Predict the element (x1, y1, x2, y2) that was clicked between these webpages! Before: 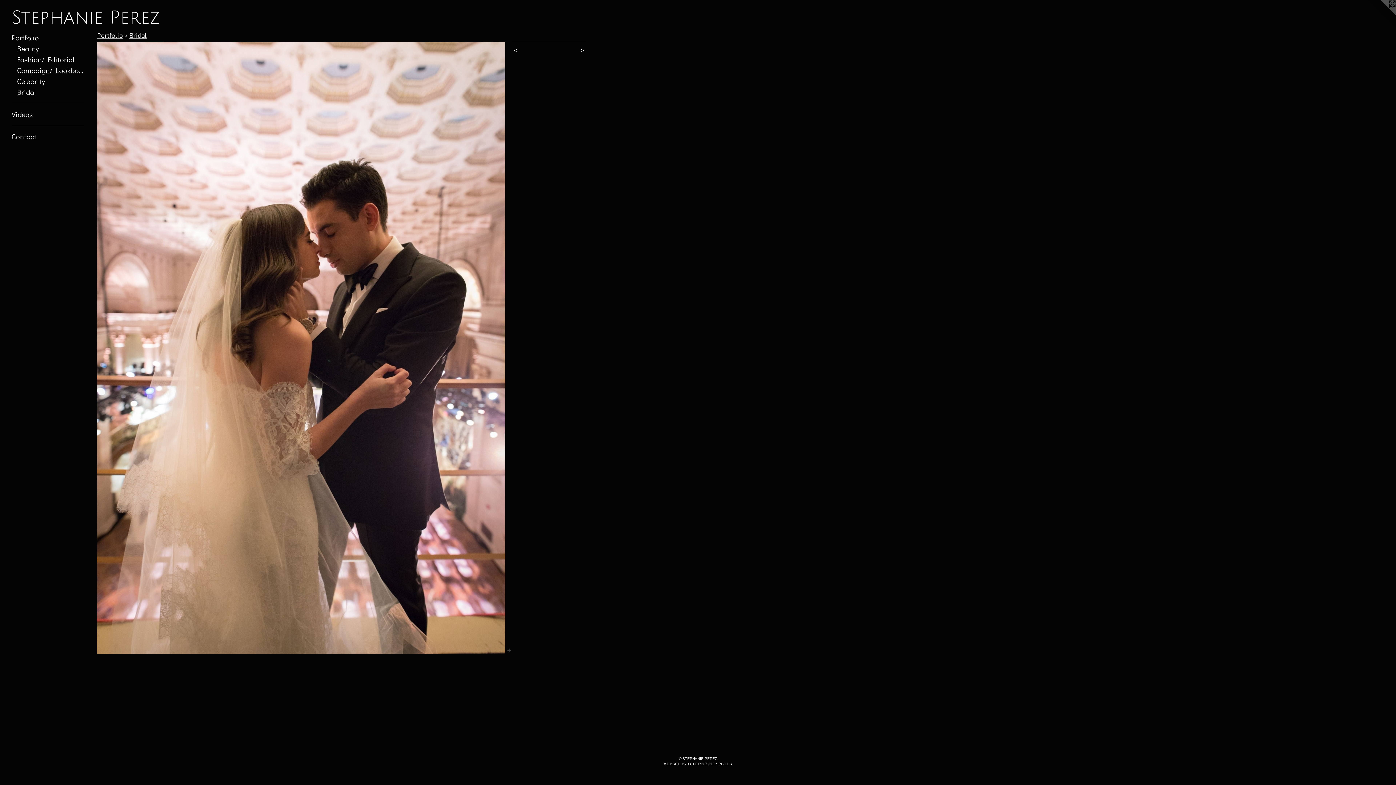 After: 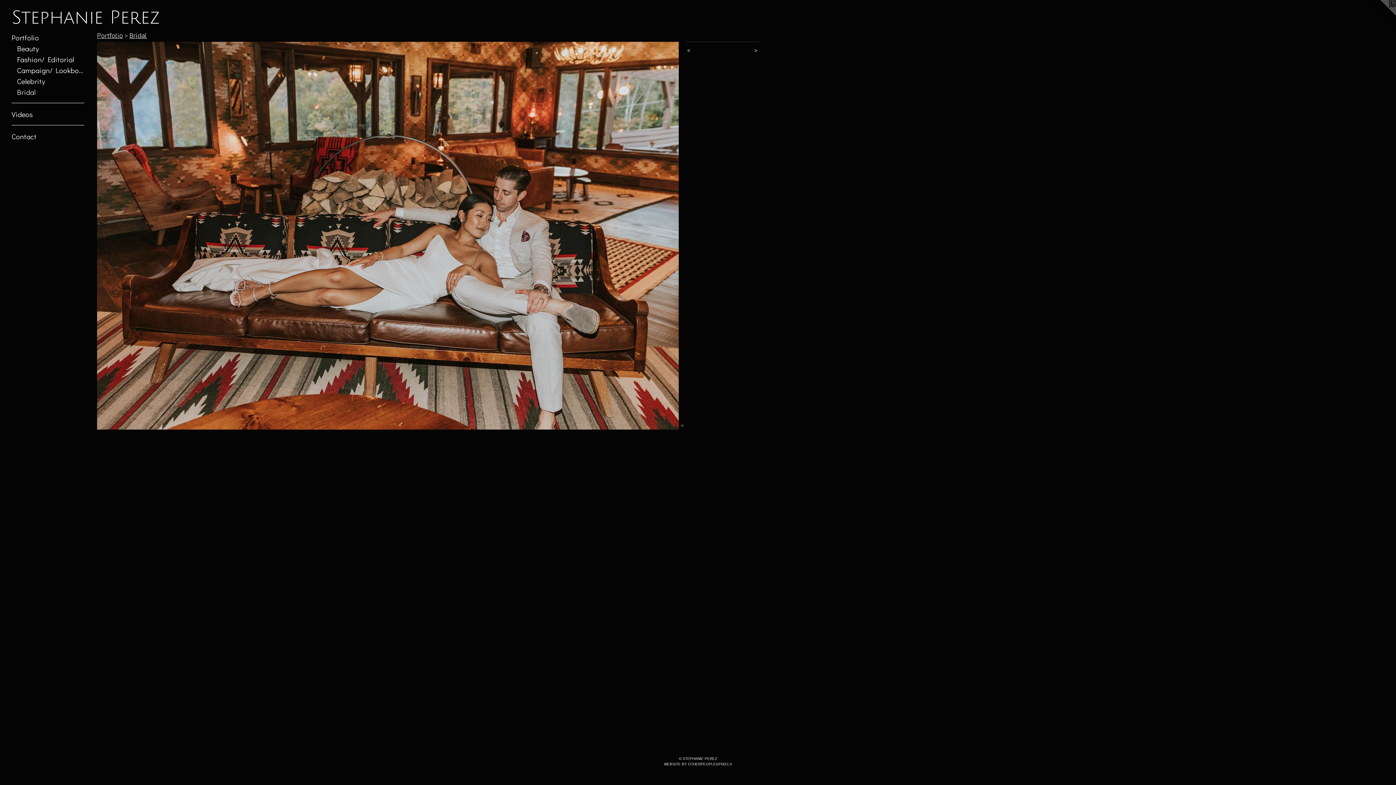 Action: label: <  bbox: (512, 47, 543, 53)